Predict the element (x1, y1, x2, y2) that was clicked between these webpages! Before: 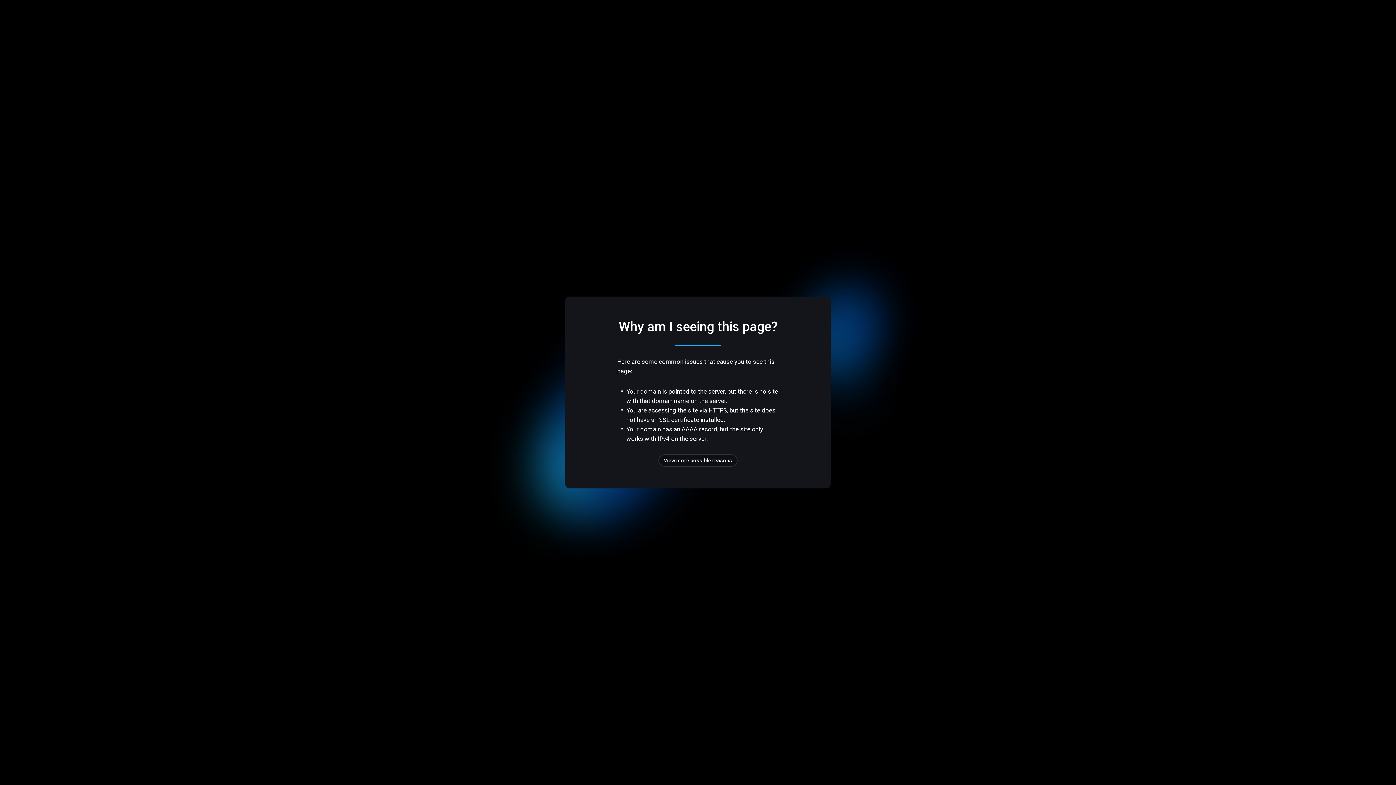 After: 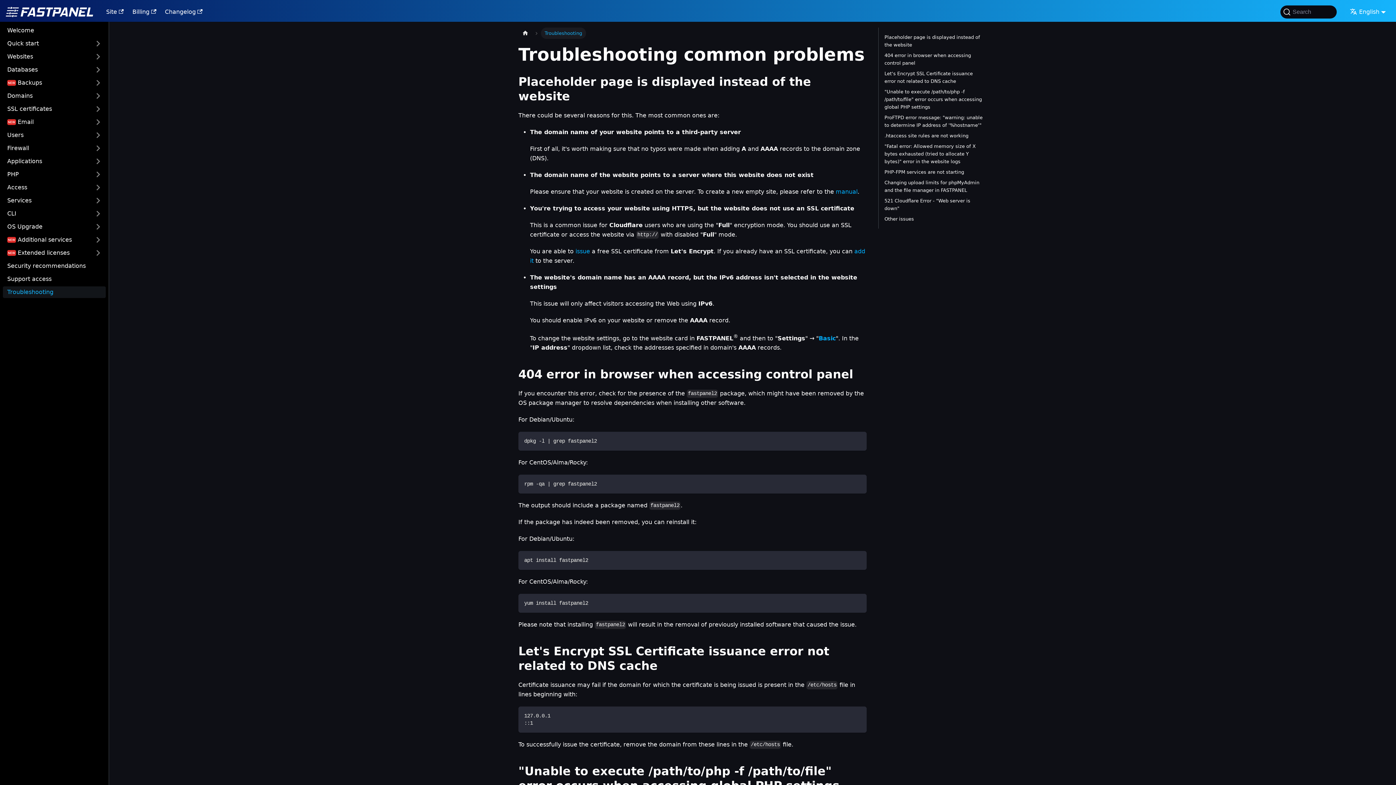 Action: bbox: (658, 454, 737, 466) label: View more possible reasons